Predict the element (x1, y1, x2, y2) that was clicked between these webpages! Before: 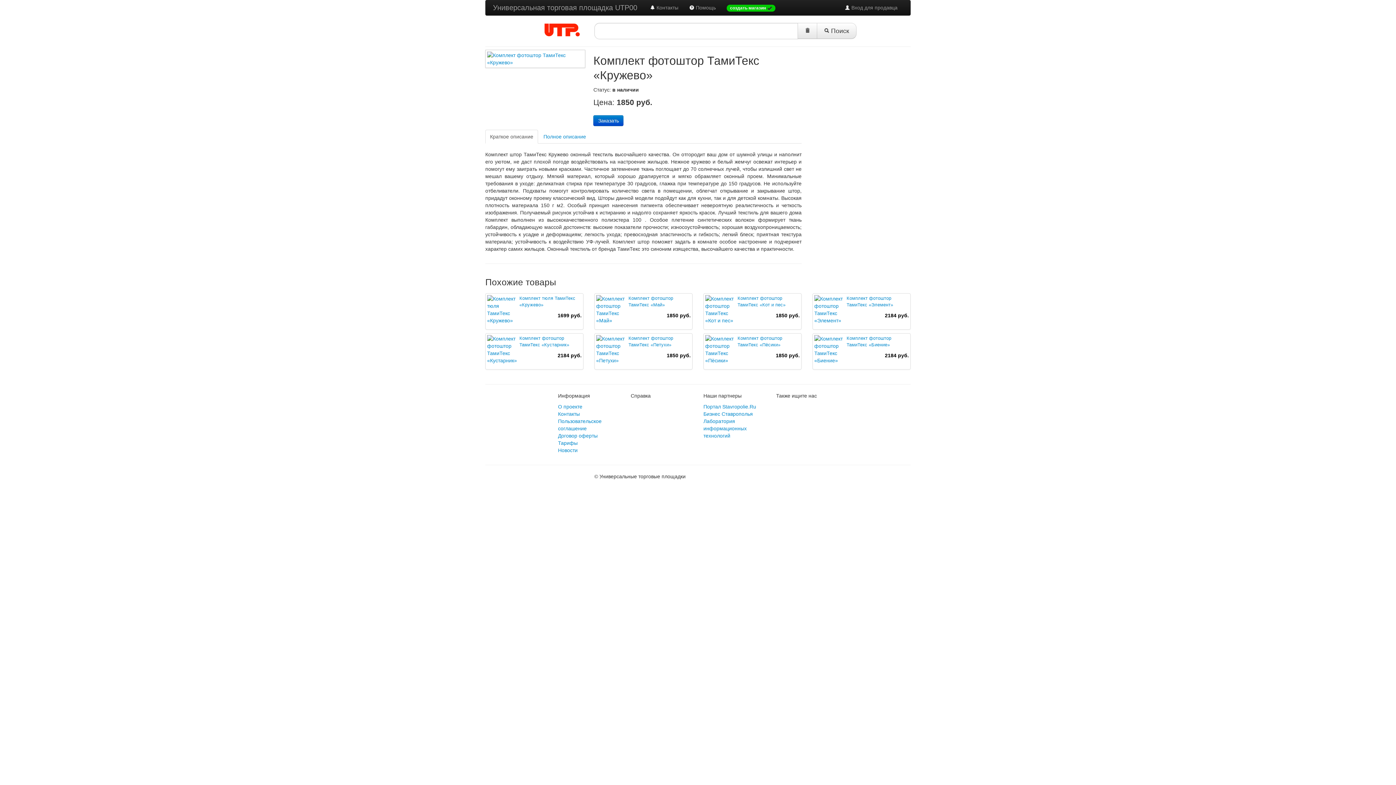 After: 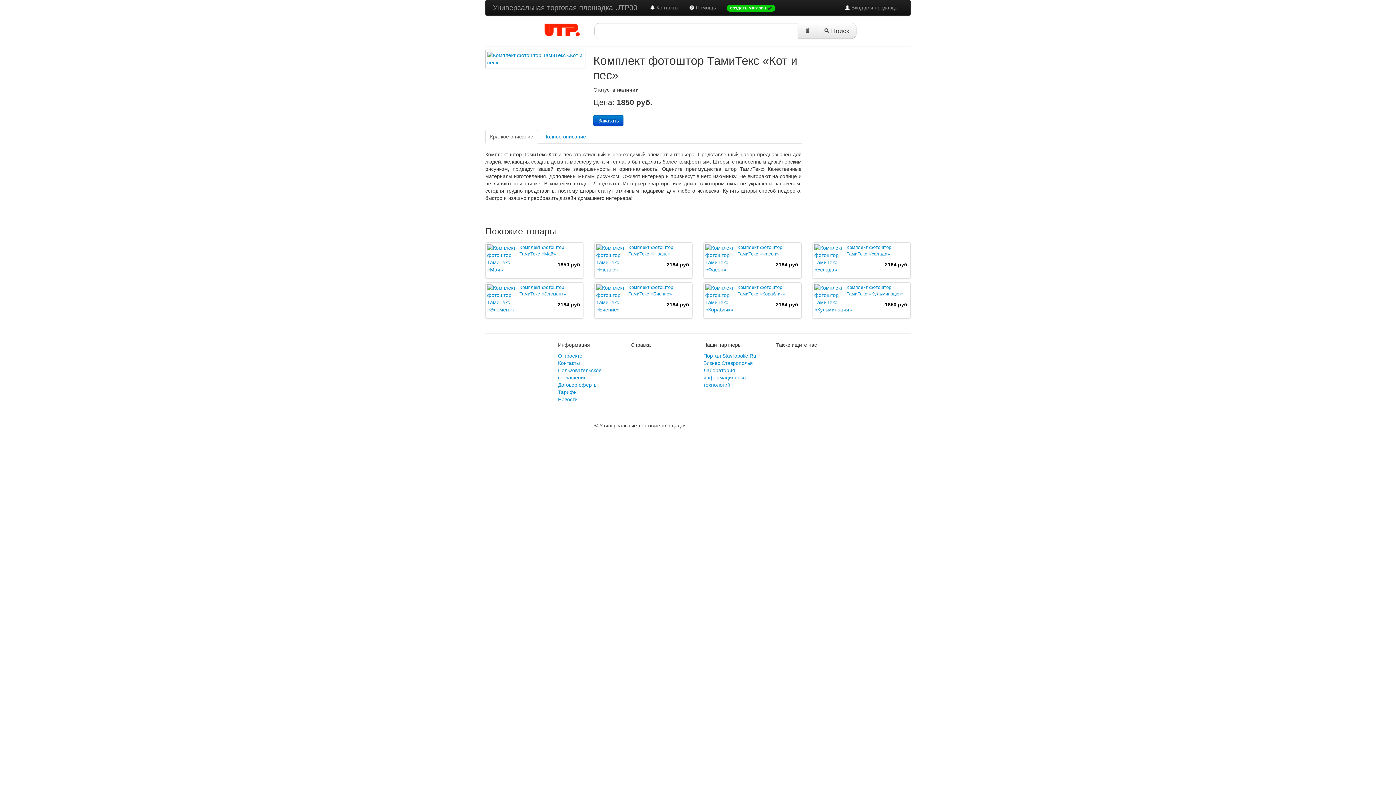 Action: label: Комплект фотоштор ТамиТекс «Кот и пес»

1850 руб. bbox: (703, 293, 801, 329)